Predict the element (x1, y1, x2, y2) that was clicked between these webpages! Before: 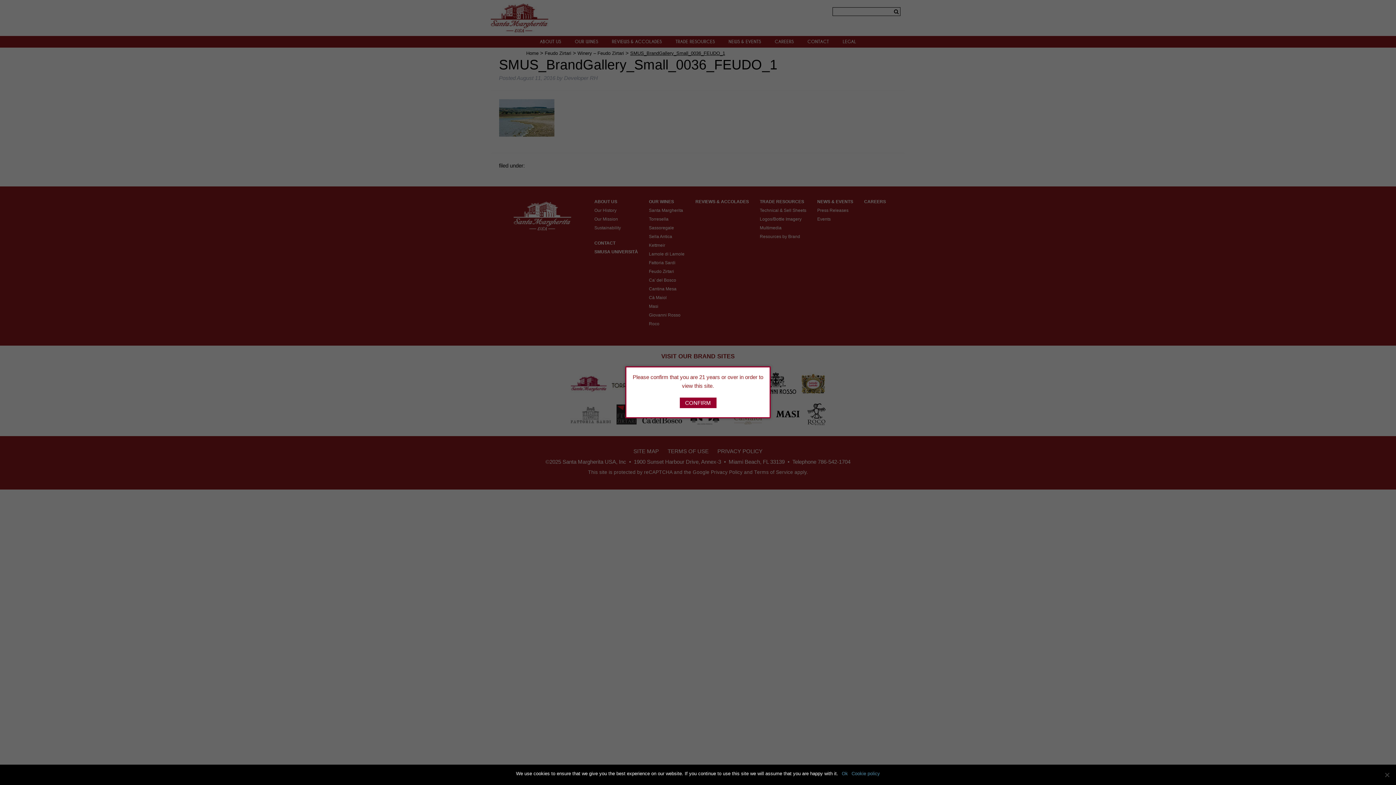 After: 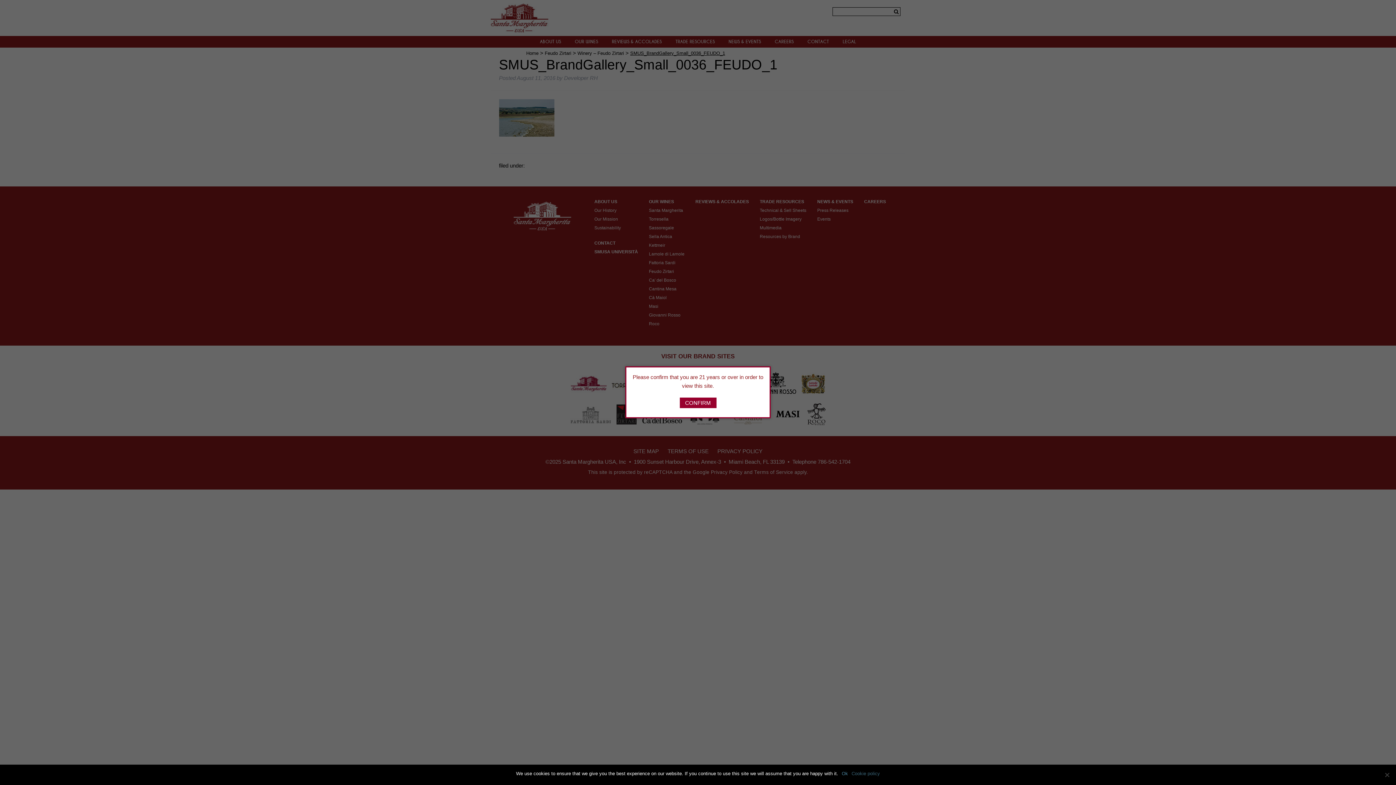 Action: label: Cookie policy bbox: (851, 770, 880, 777)